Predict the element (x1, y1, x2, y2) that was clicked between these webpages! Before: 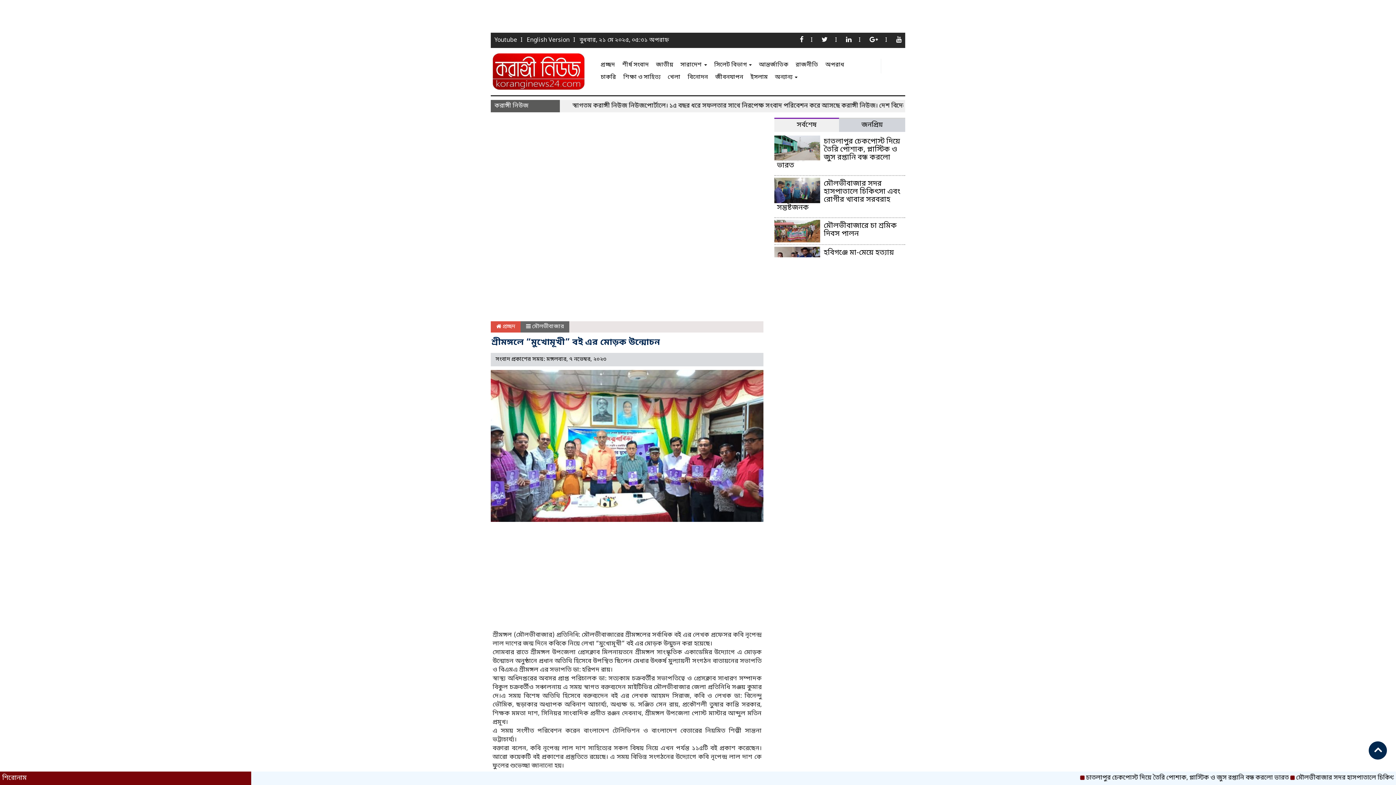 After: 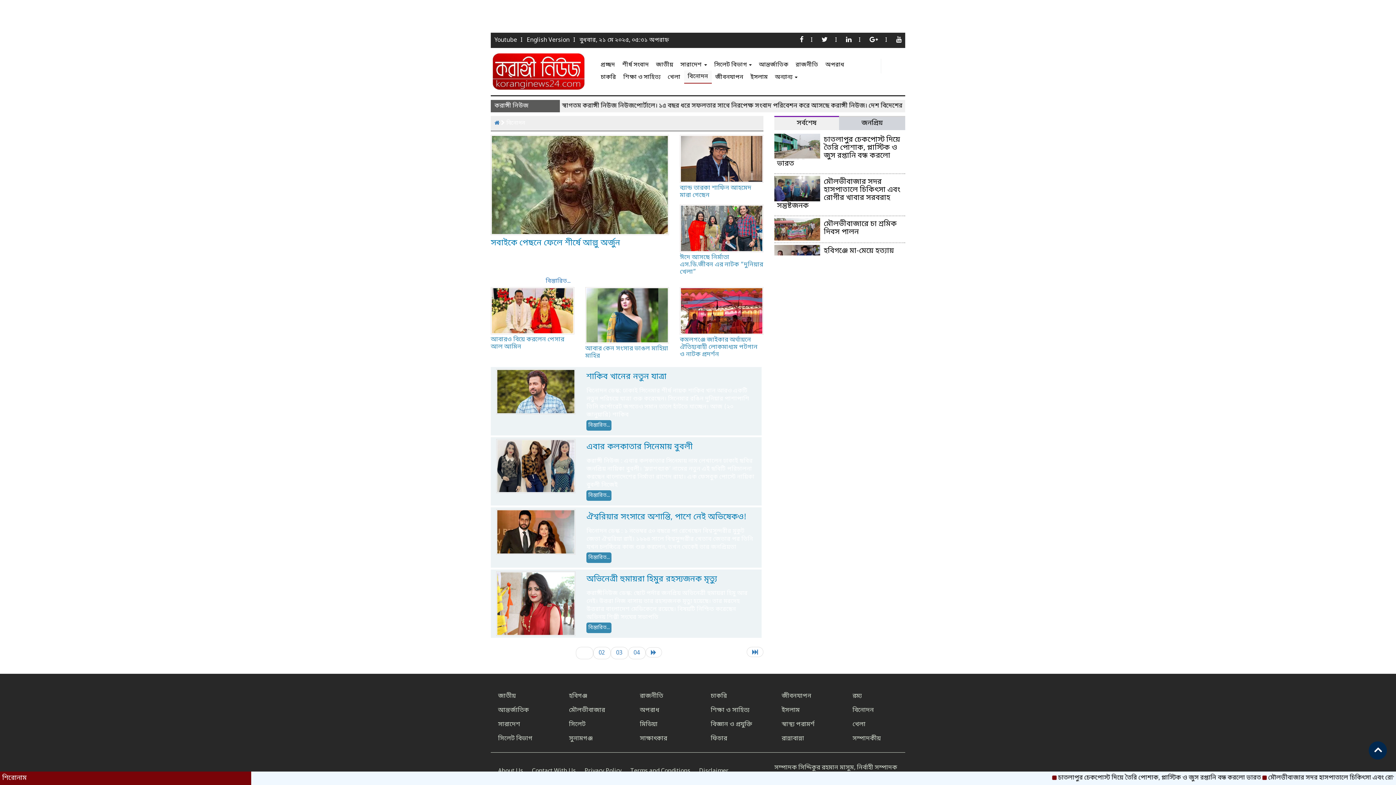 Action: label: বিনোদন bbox: (684, 71, 711, 83)